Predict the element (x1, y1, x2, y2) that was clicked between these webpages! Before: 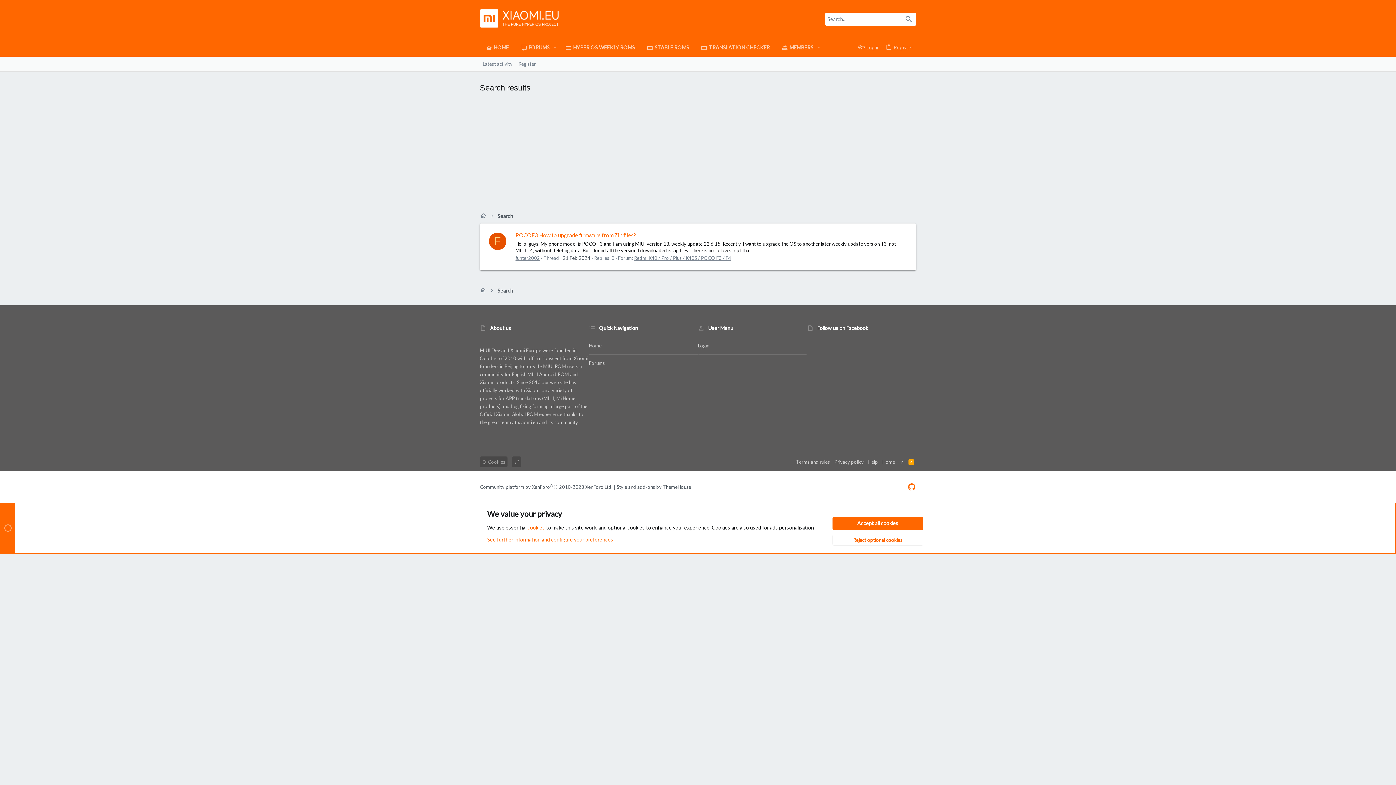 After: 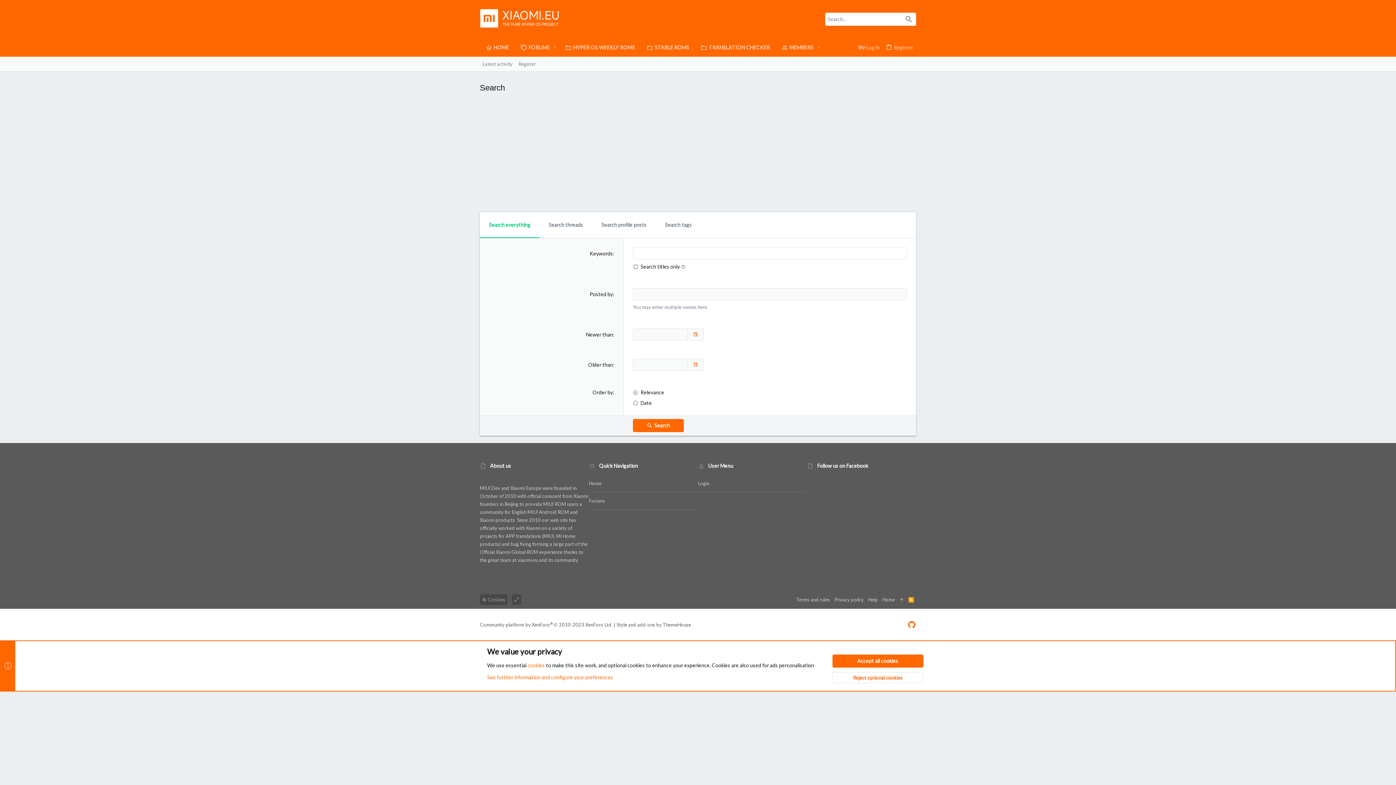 Action: label: Search bbox: (497, 212, 513, 219)